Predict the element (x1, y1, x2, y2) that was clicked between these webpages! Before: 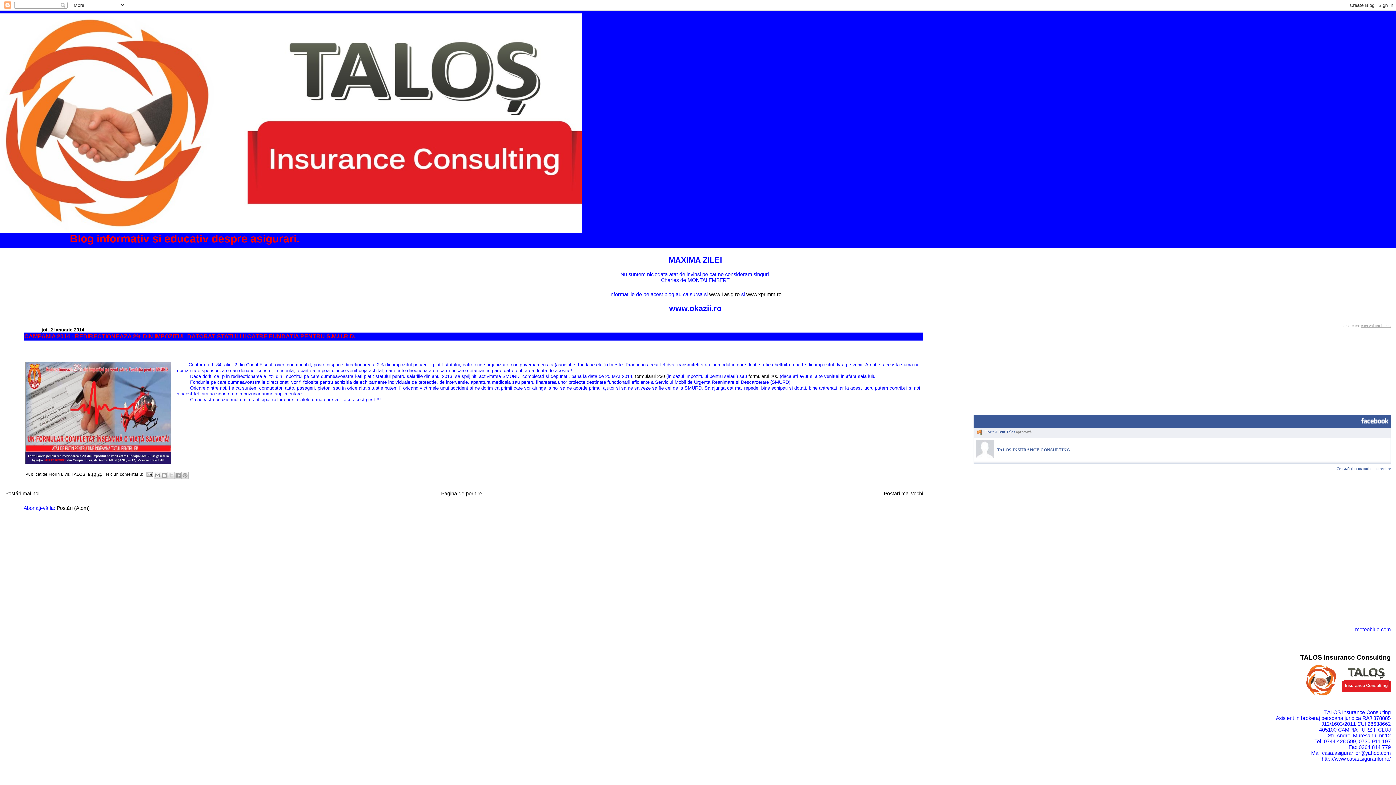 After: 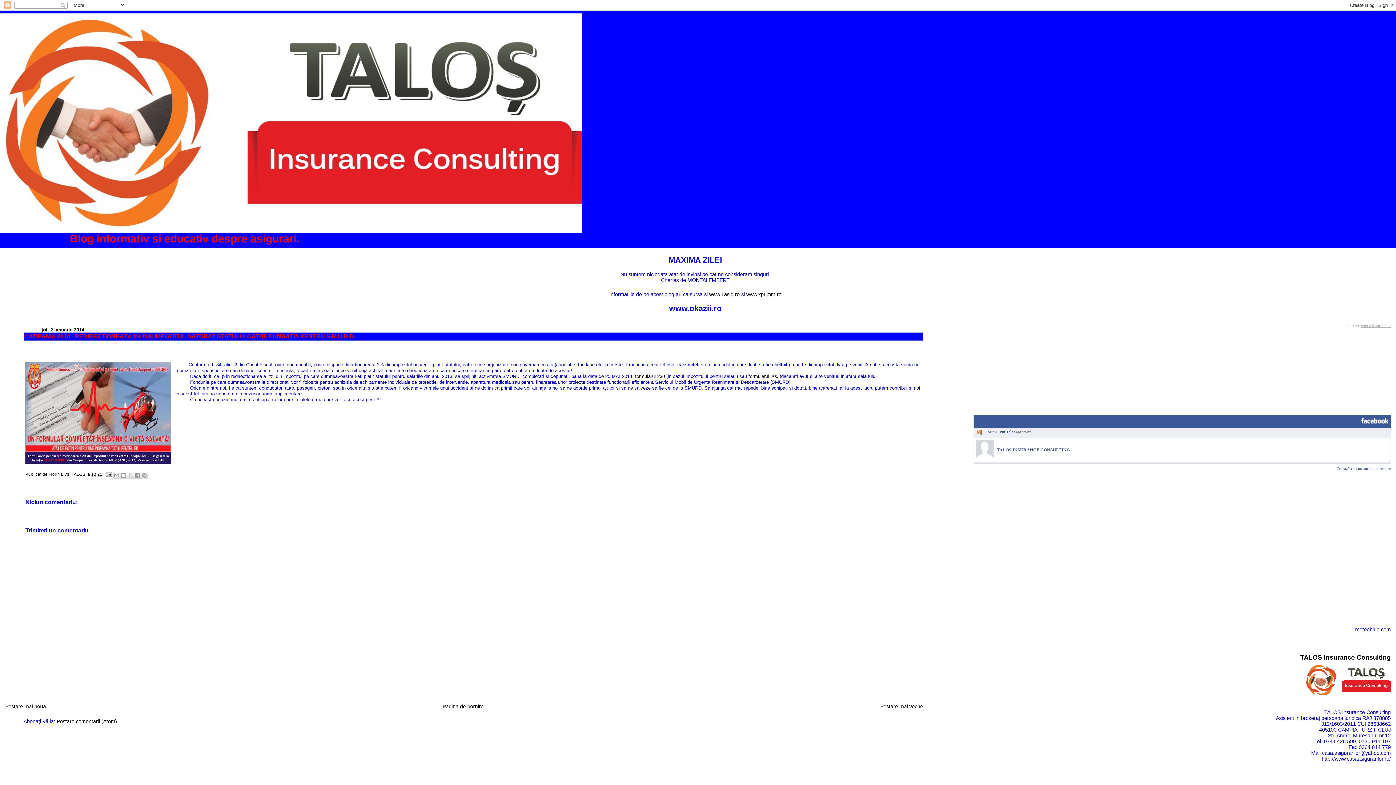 Action: label: CAMPANIA 2014 - REDIRECTIONEAZA 2% DIN IMPOZITUL DATORAT STATULUI CATRE FUNDATIA PENTRU S.M.U.R.D. bbox: (24, 333, 355, 339)